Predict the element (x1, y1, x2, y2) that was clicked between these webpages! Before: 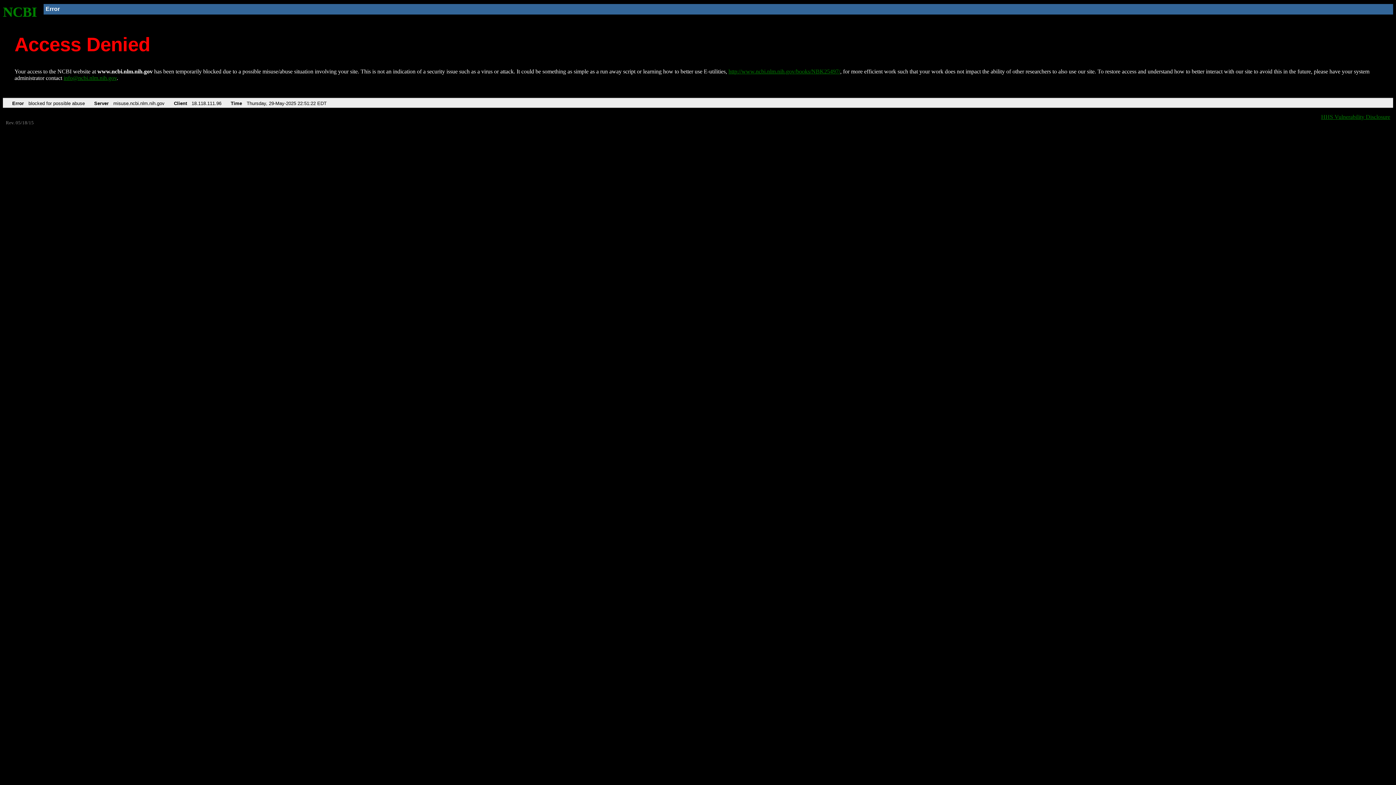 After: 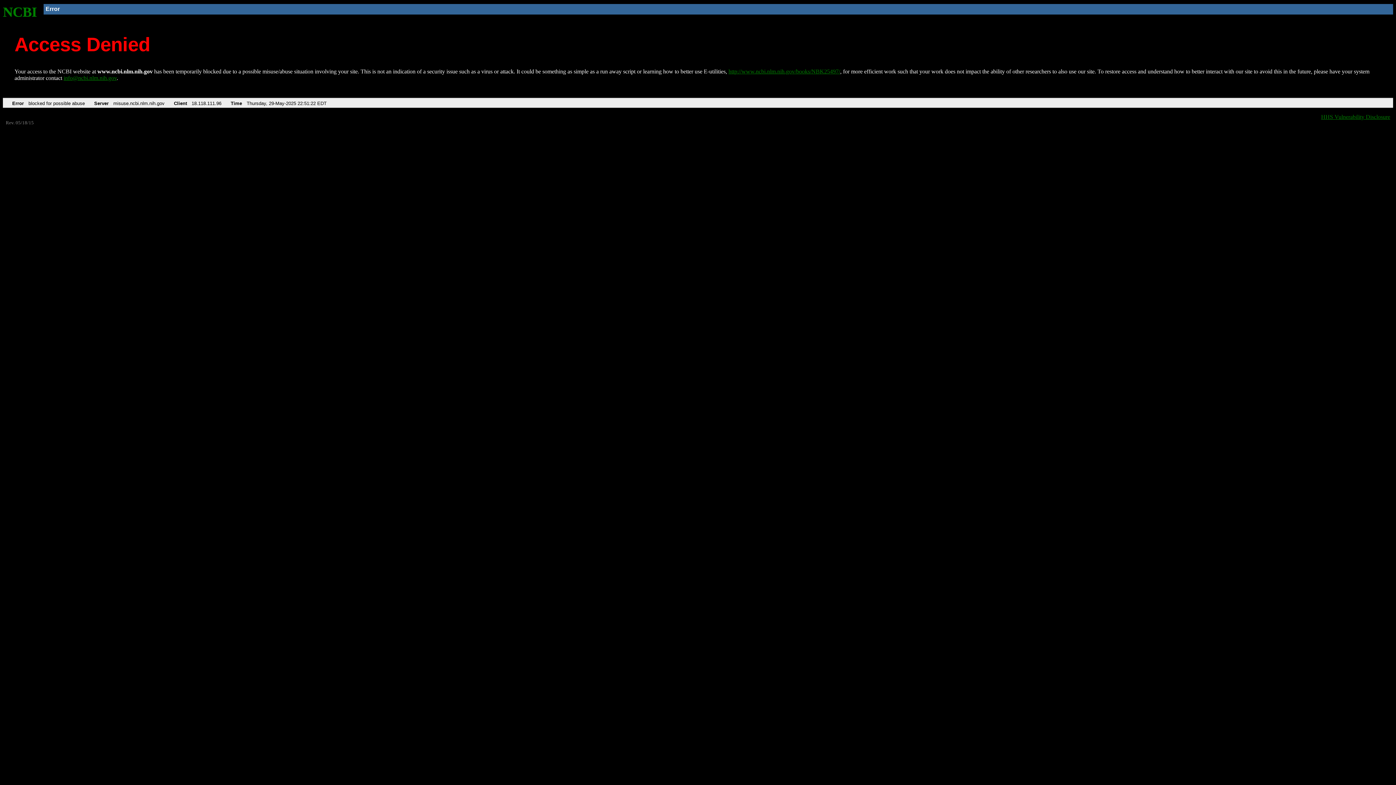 Action: bbox: (63, 75, 116, 81) label: info@ncbi.nlm.nih.gov